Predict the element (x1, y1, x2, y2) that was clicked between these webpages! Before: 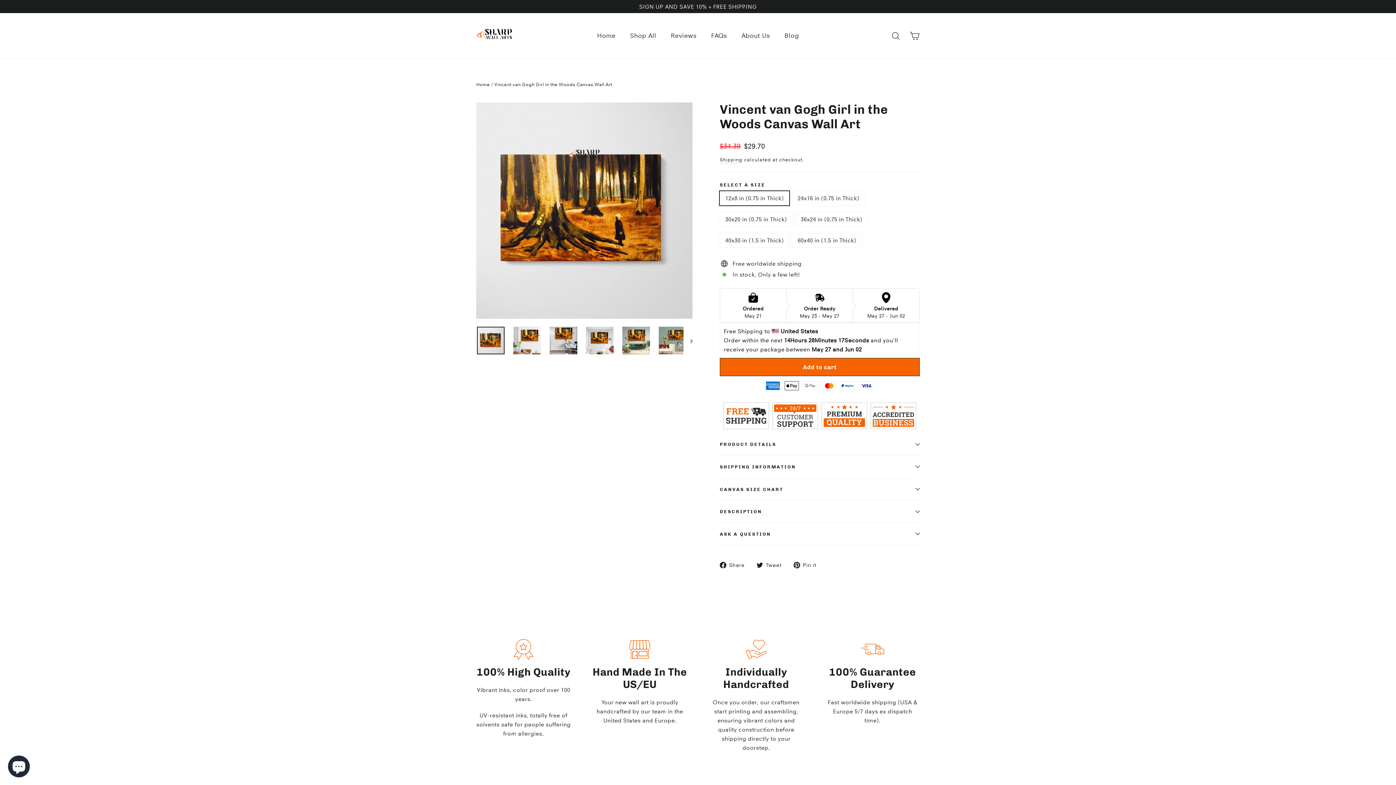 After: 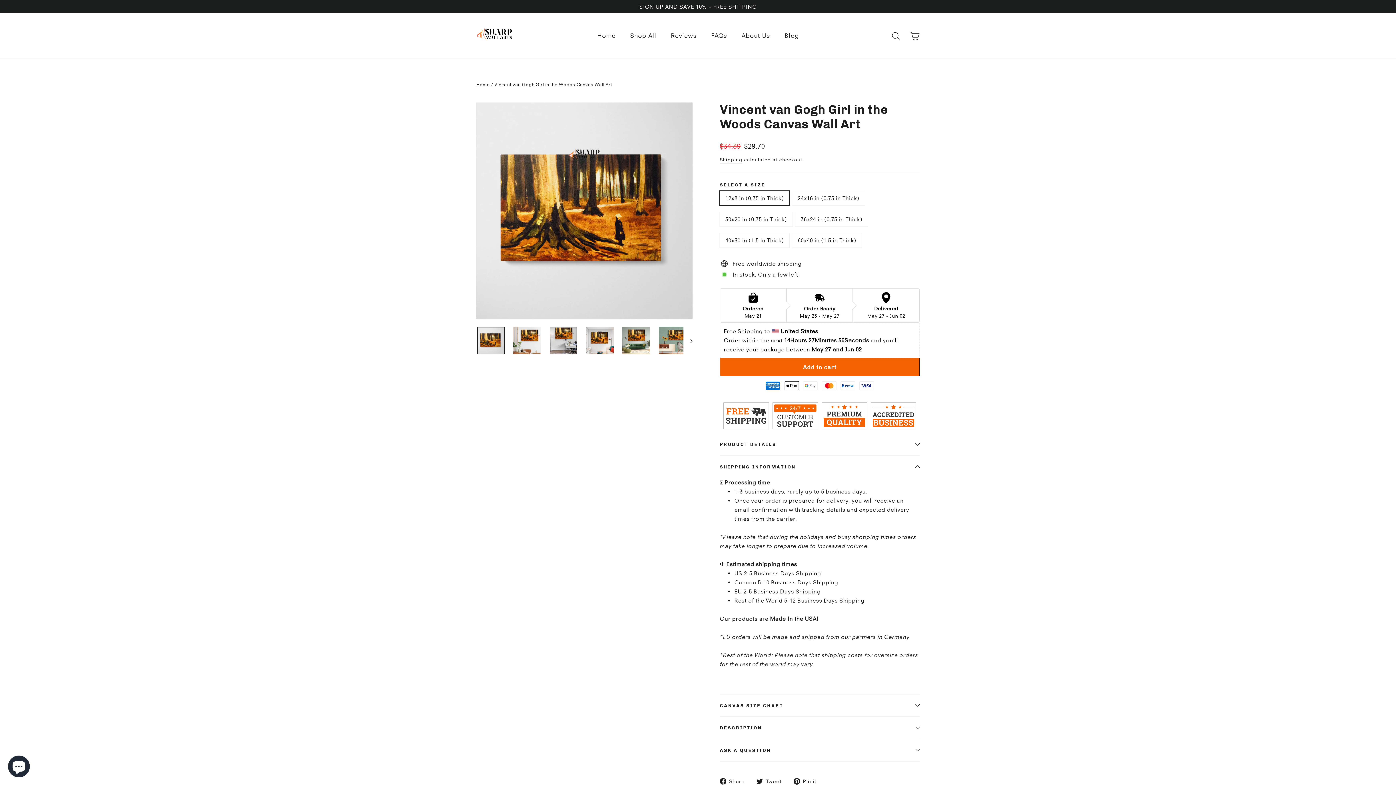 Action: label: SHIPPING INFORMATION bbox: (720, 386, 920, 408)